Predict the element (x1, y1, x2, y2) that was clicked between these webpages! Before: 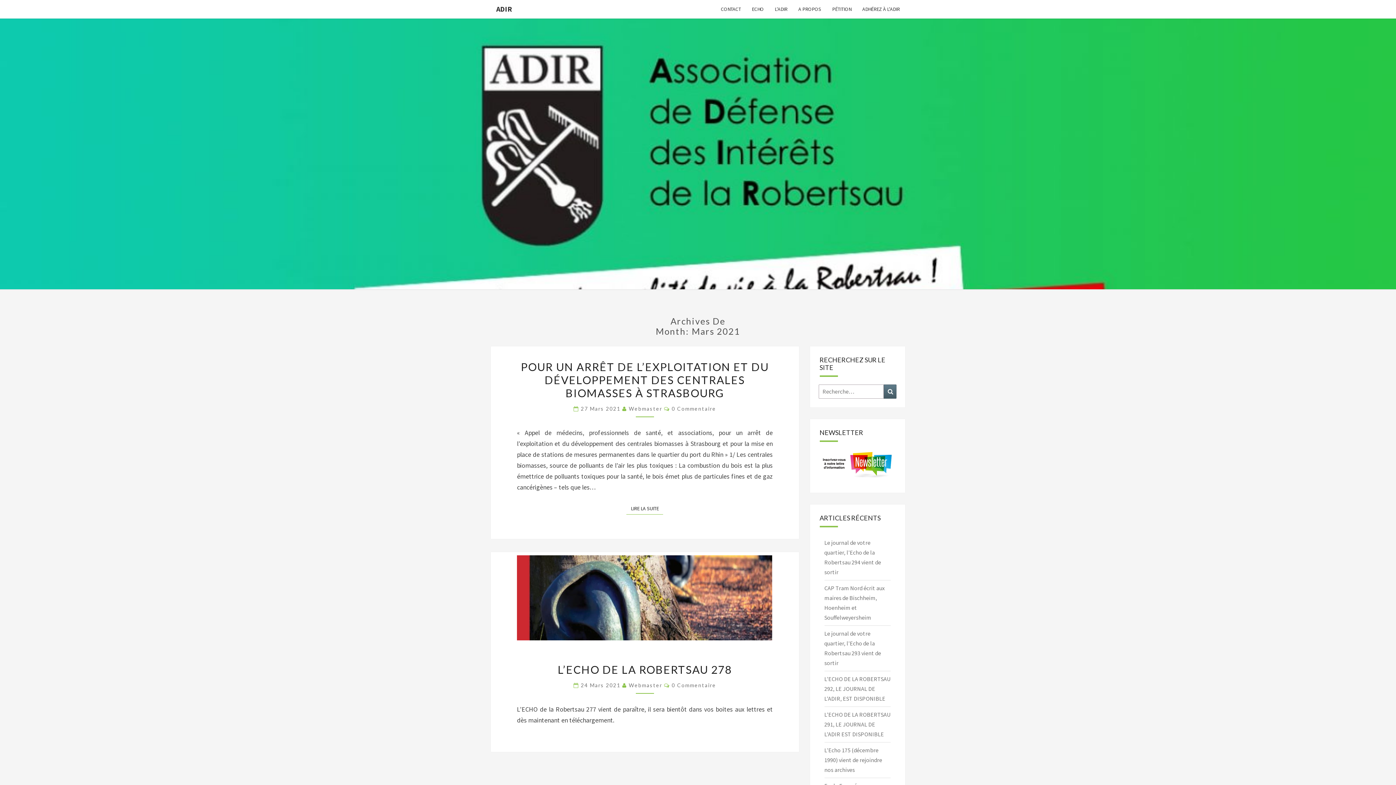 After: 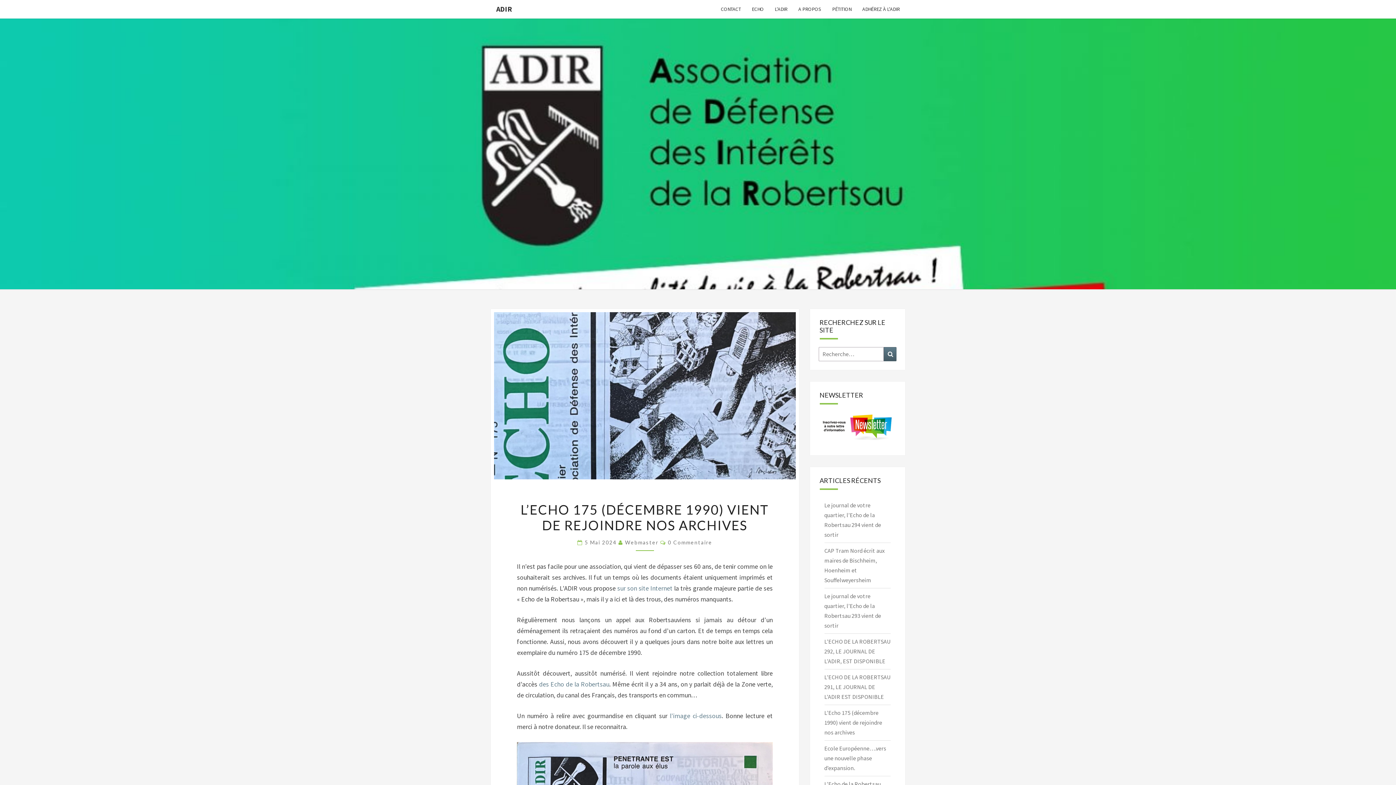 Action: label: L’Echo 175 (décembre 1990) vient de rejoindre nos archives bbox: (824, 747, 882, 773)